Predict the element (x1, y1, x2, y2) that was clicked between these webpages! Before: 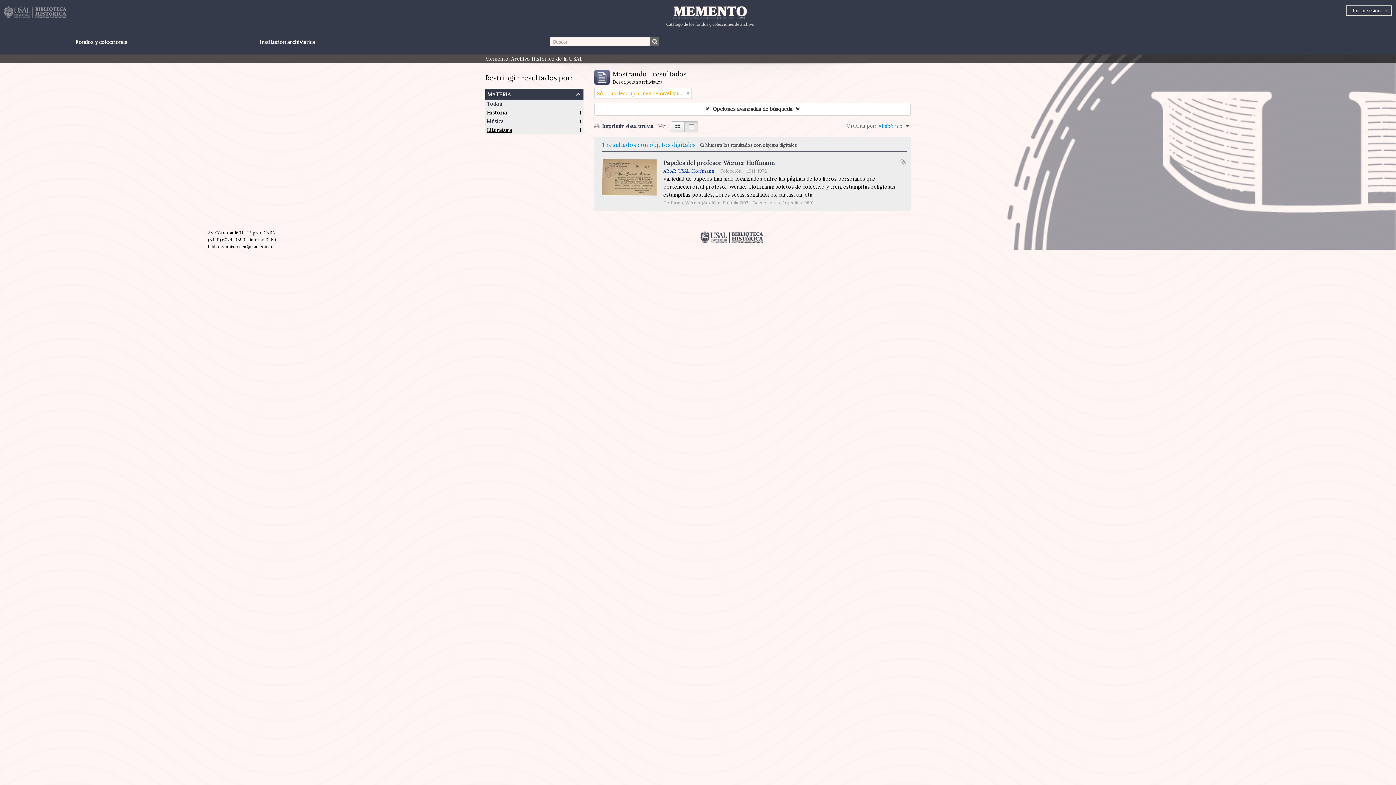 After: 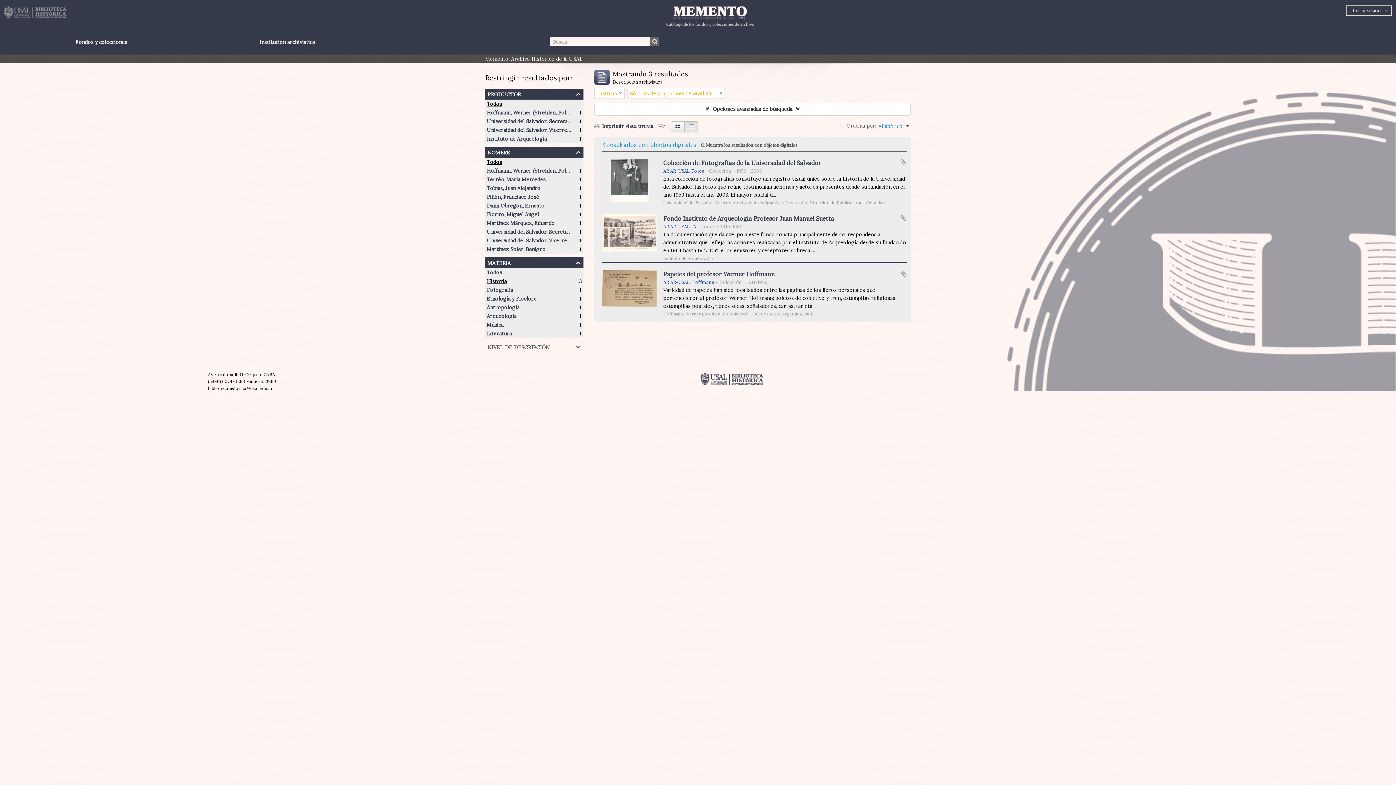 Action: label: Literatura
, 1 resultados bbox: (486, 126, 512, 133)